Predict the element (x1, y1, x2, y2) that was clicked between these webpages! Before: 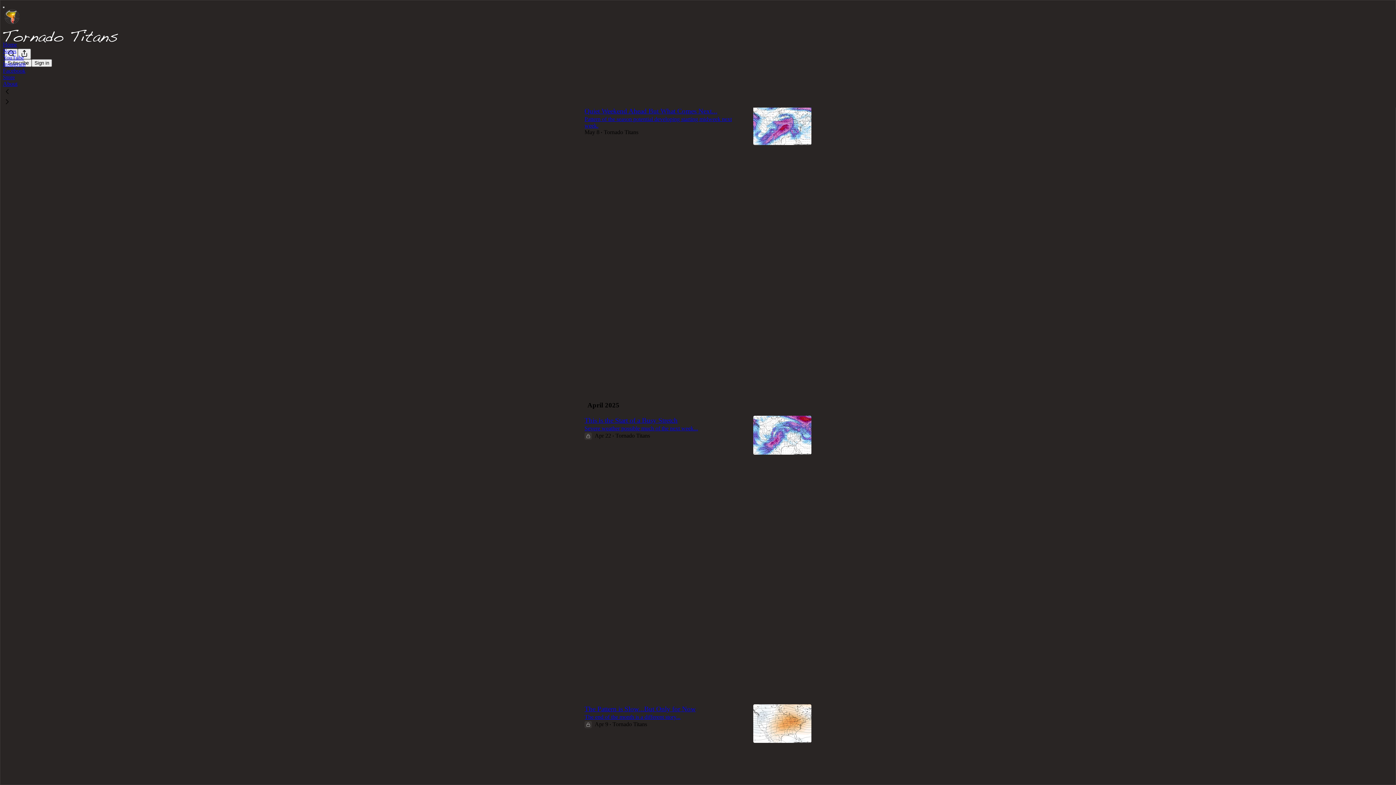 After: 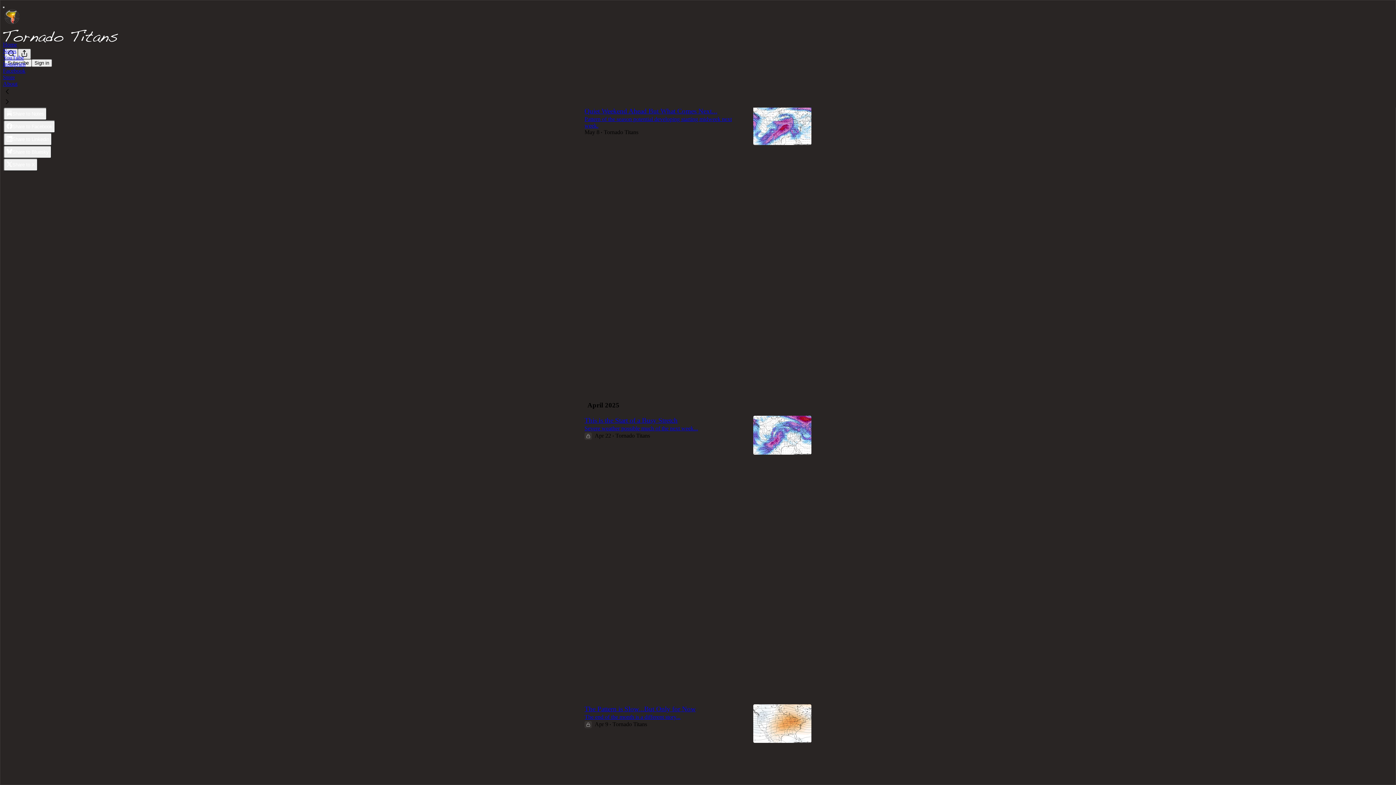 Action: label: View more bbox: (17, 48, 30, 59)